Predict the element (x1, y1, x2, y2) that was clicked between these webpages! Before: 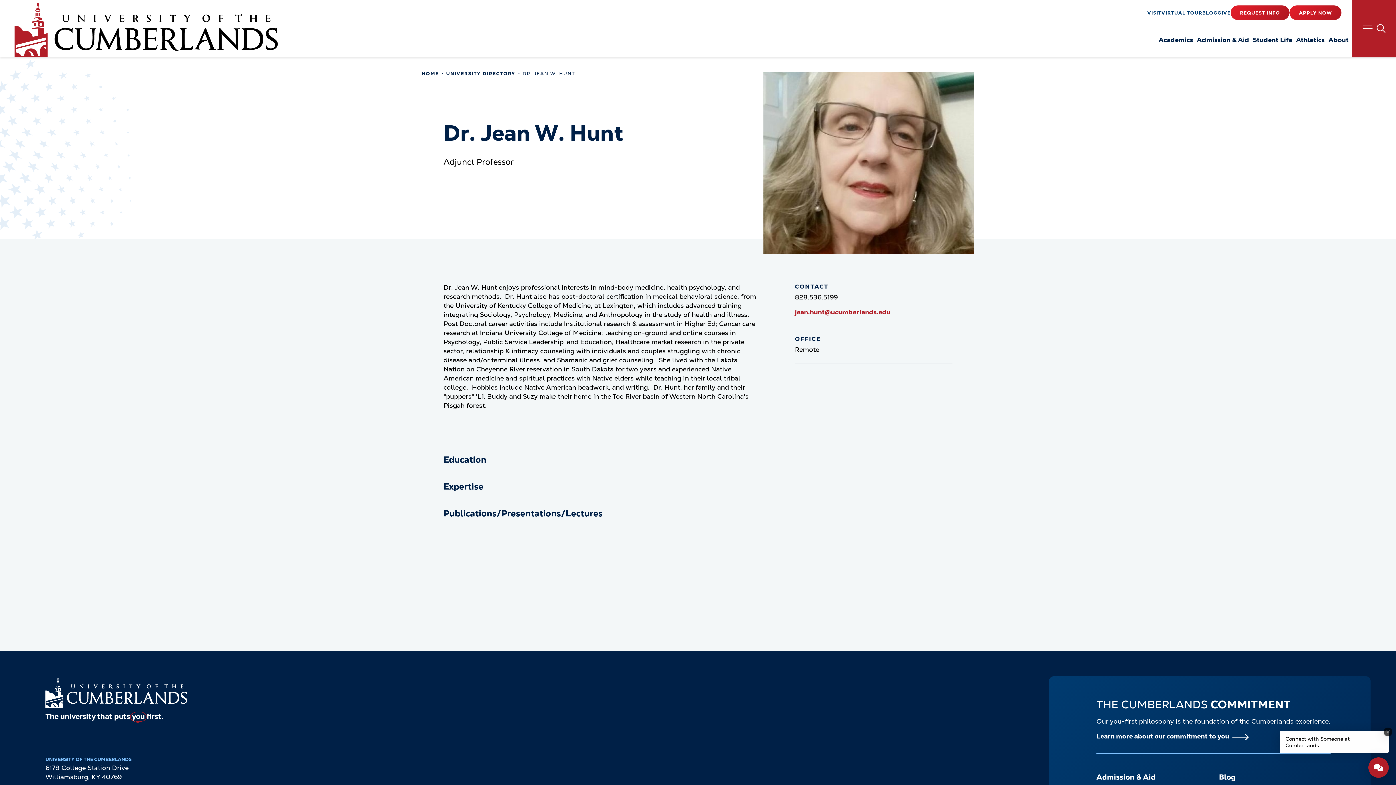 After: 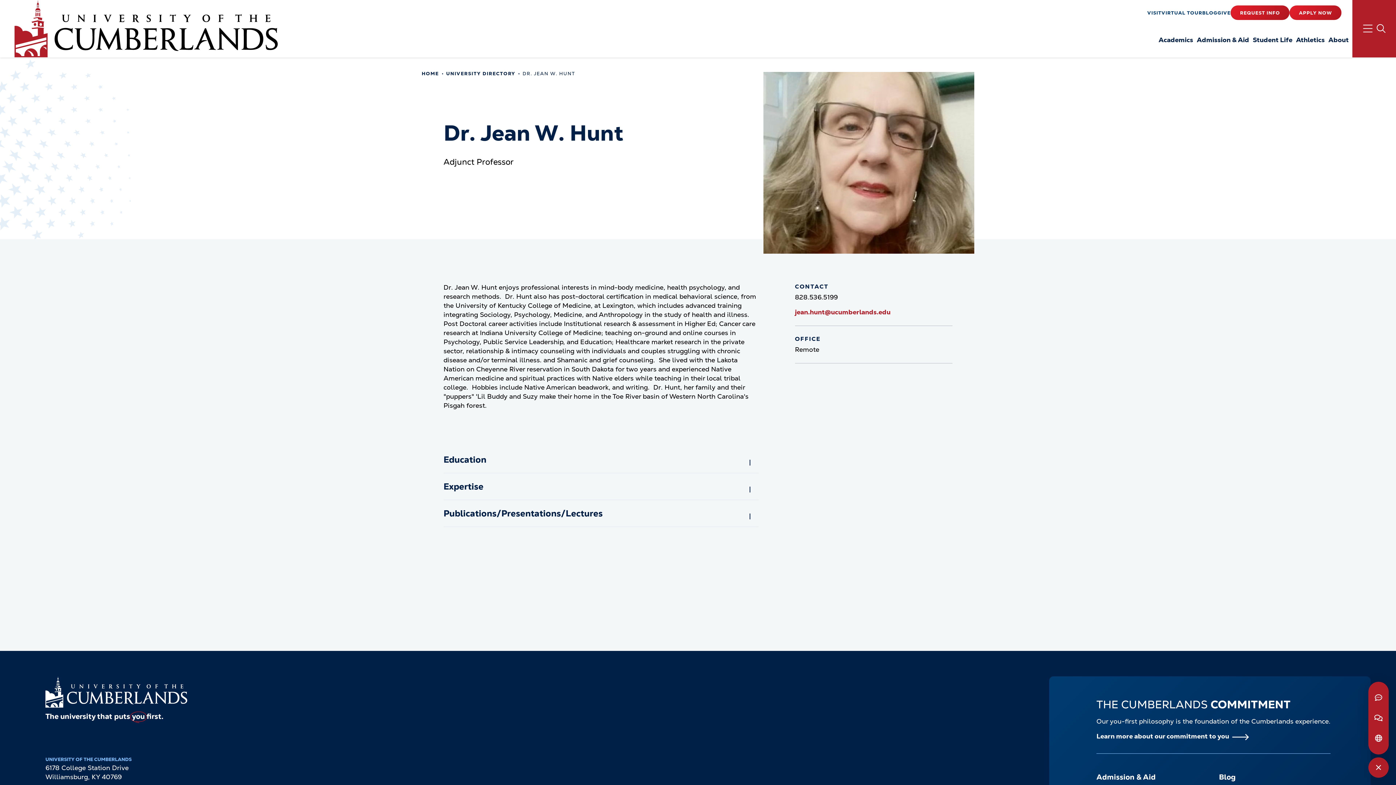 Action: bbox: (1280, 731, 1389, 753) label: Connect with Someone at Cumberlands - Open widget.